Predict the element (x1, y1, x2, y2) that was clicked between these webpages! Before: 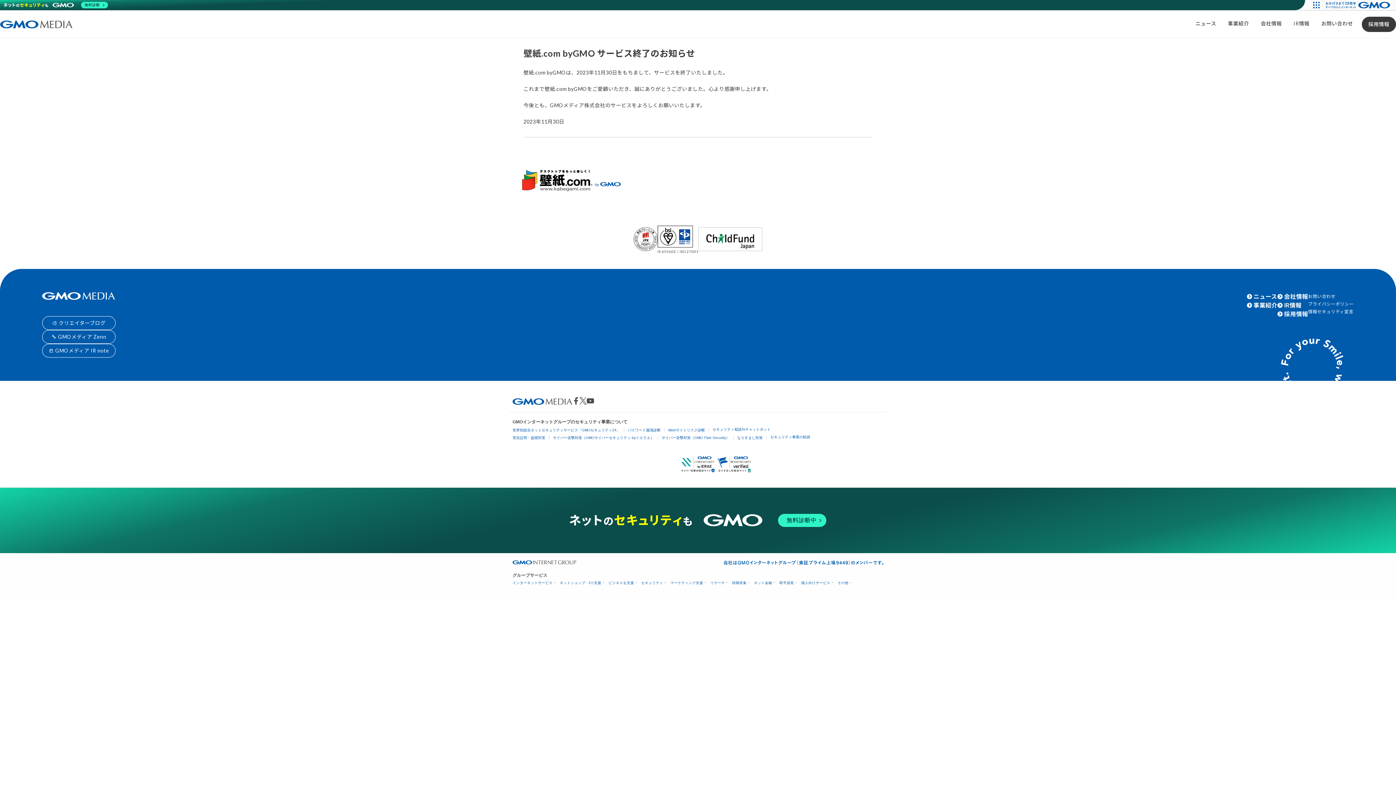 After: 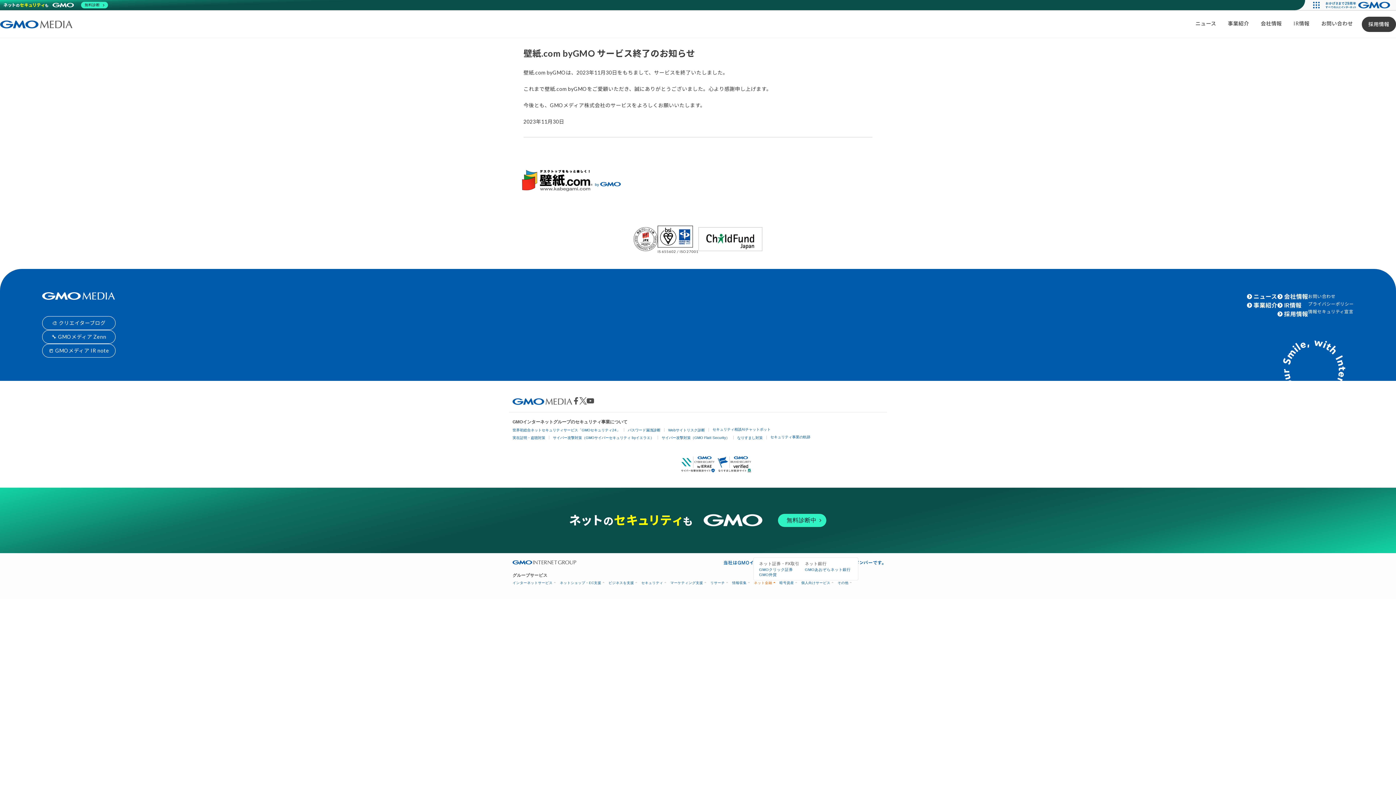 Action: label: ネット金融 bbox: (754, 581, 774, 585)